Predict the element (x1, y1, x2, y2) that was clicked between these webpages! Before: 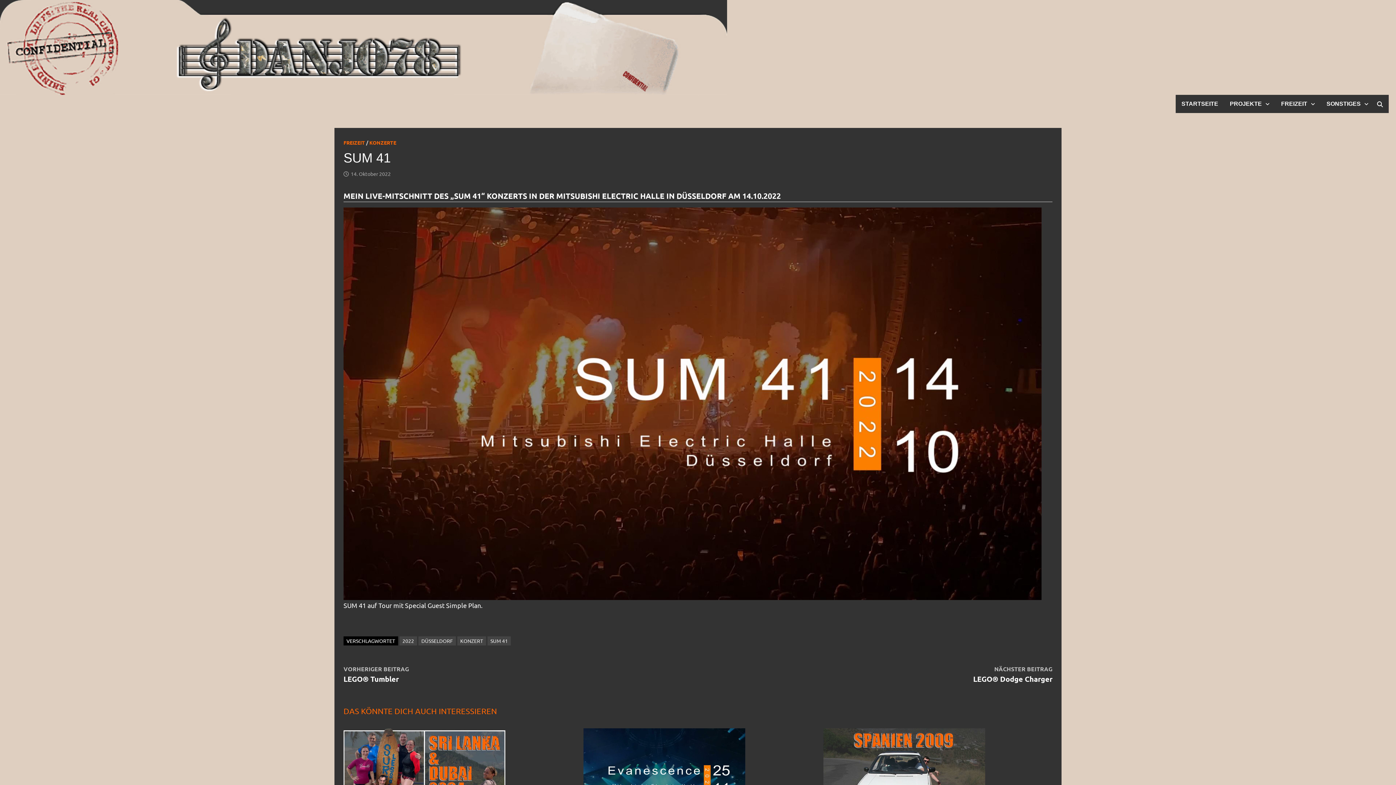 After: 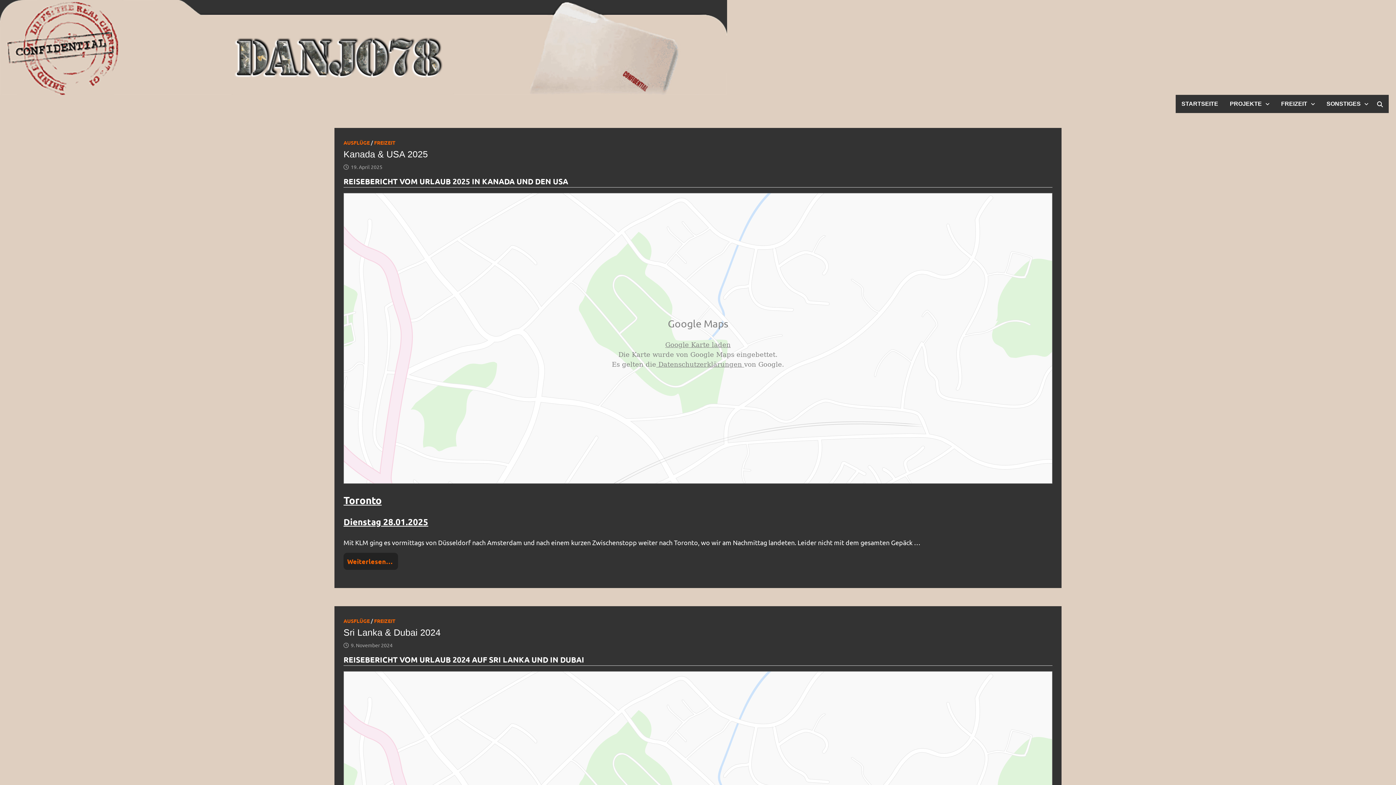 Action: label: STARTSEITE bbox: (1176, 94, 1224, 113)